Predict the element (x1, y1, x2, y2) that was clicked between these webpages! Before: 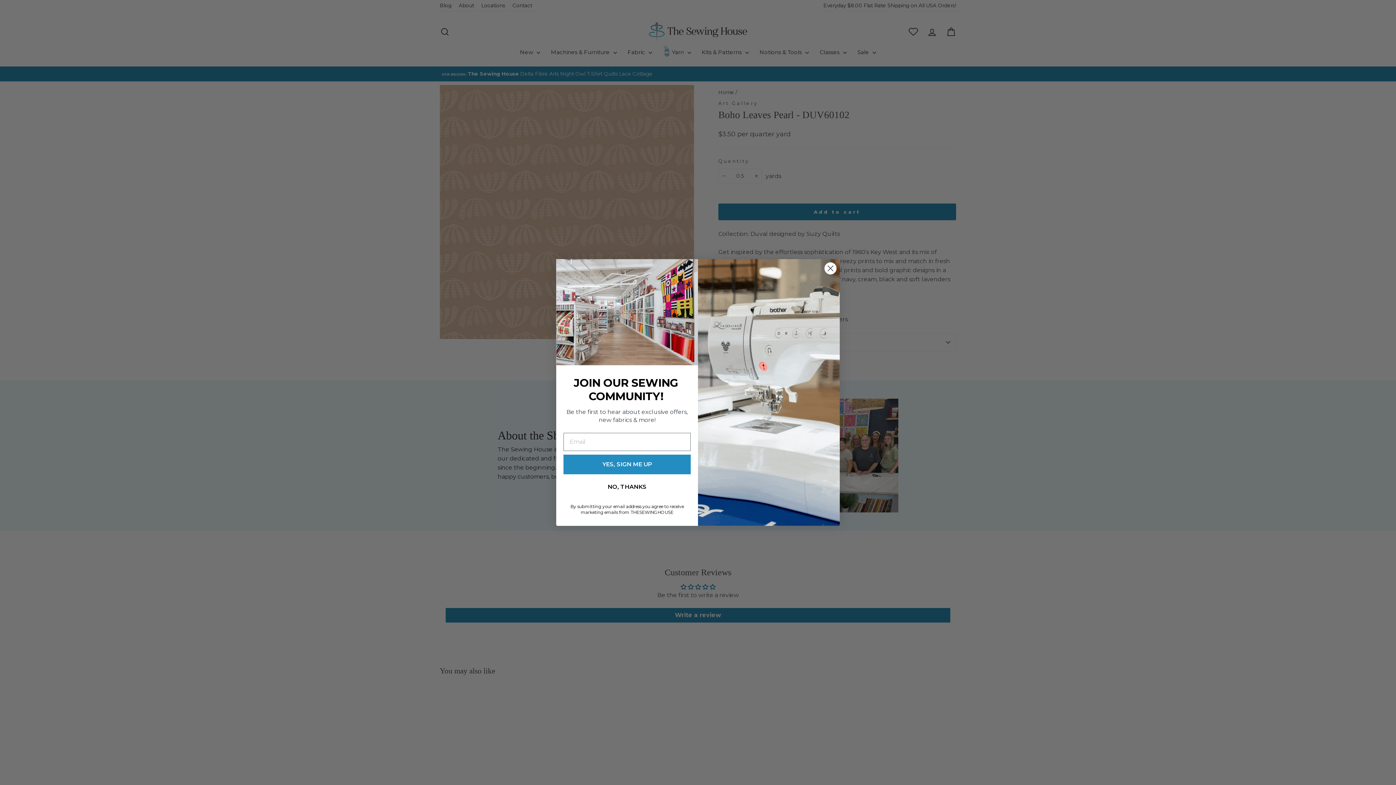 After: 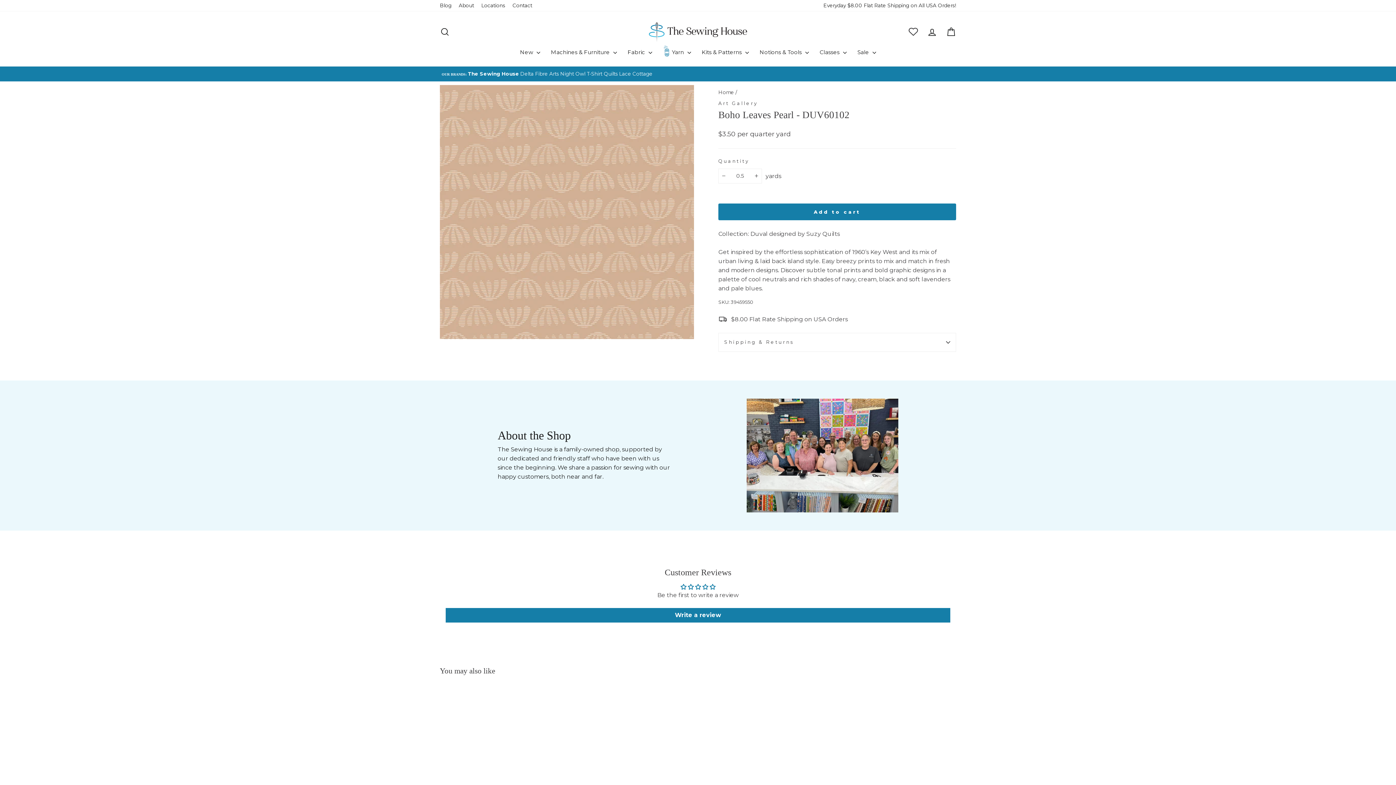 Action: bbox: (824, 262, 837, 275) label: Close dialog